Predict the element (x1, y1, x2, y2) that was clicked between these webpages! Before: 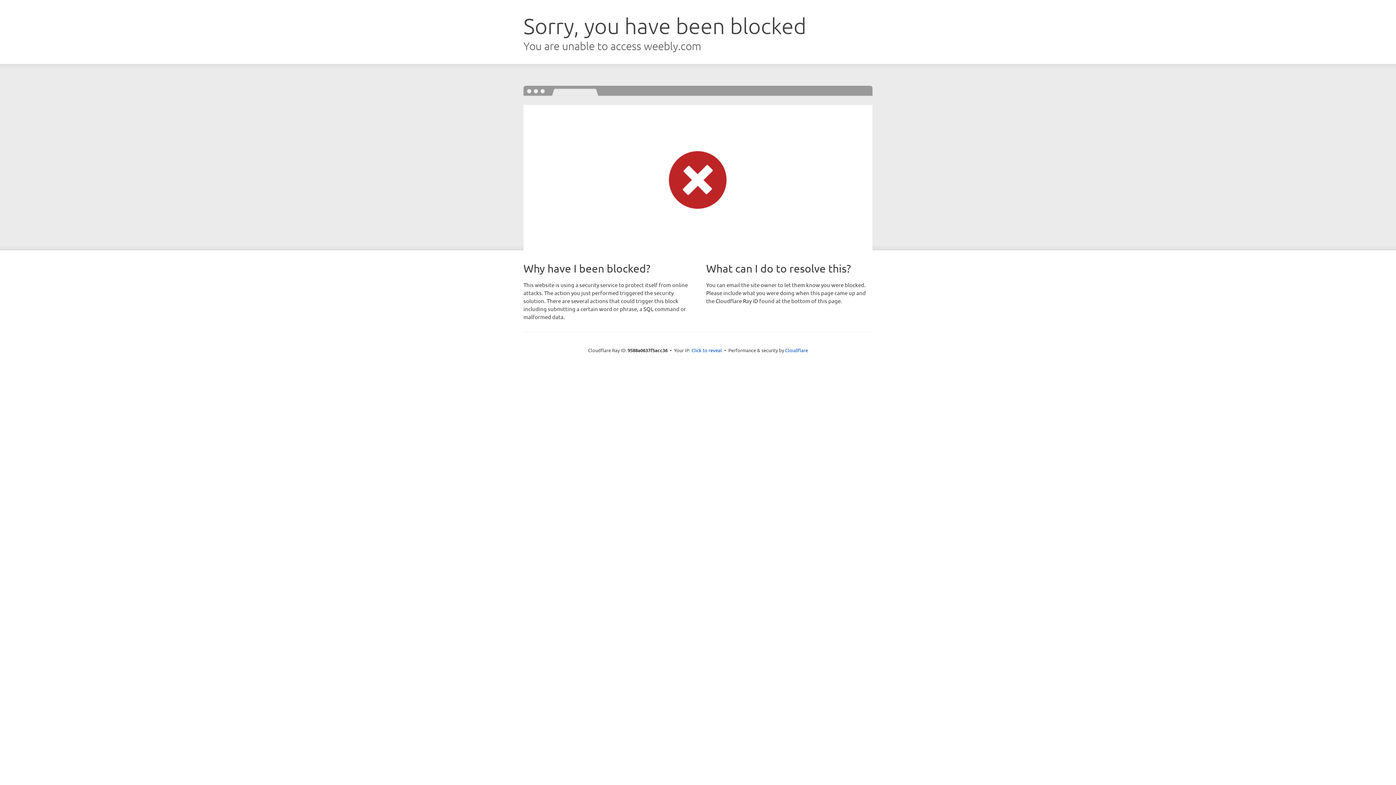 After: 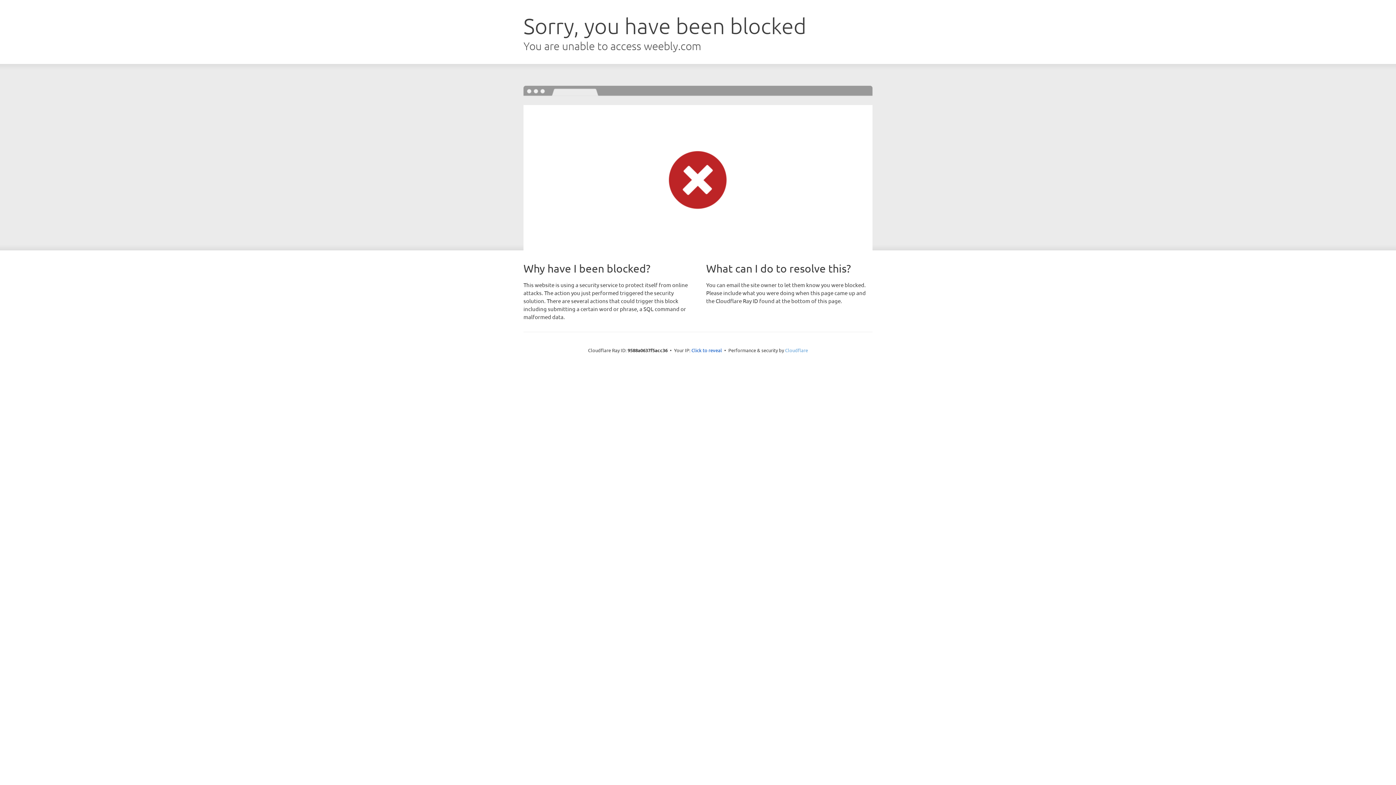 Action: bbox: (785, 347, 808, 353) label: Cloudflare